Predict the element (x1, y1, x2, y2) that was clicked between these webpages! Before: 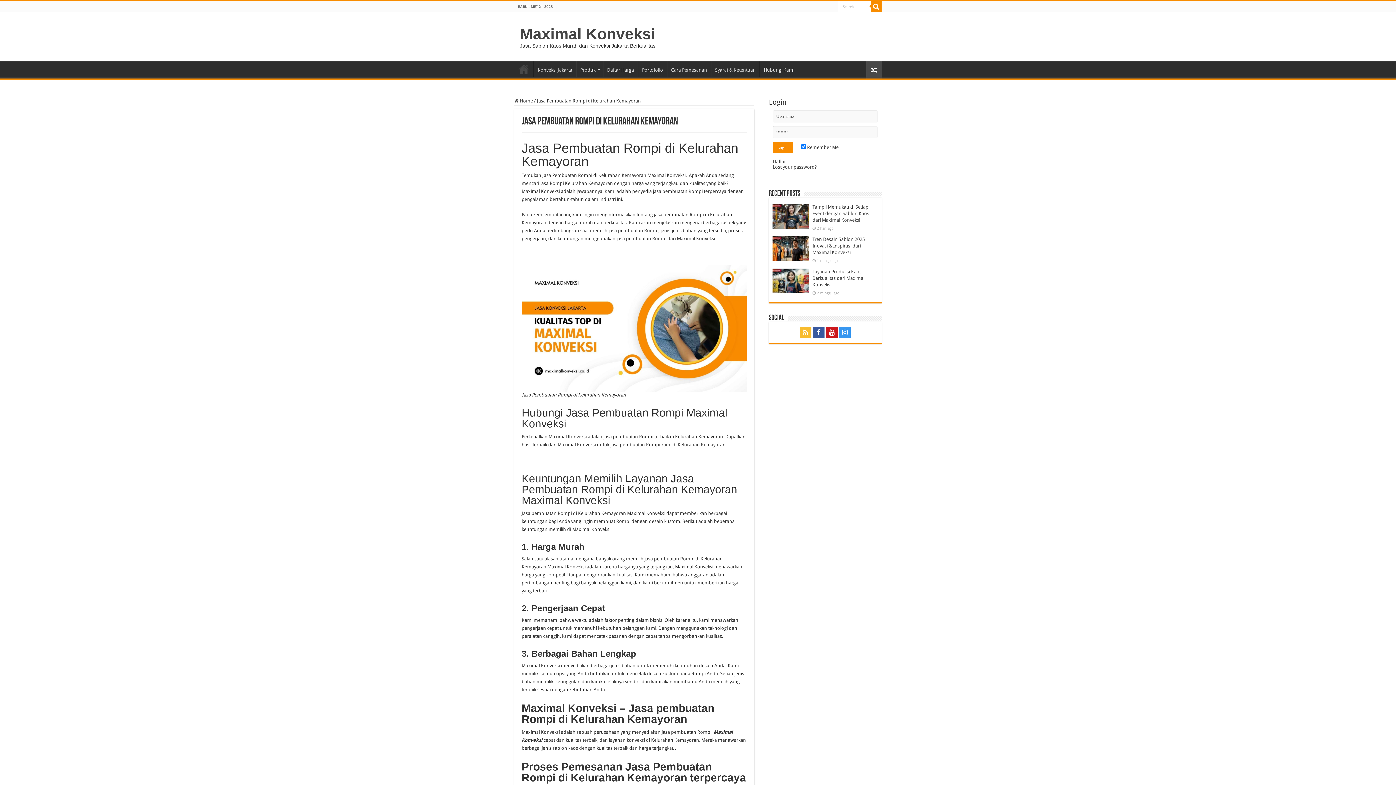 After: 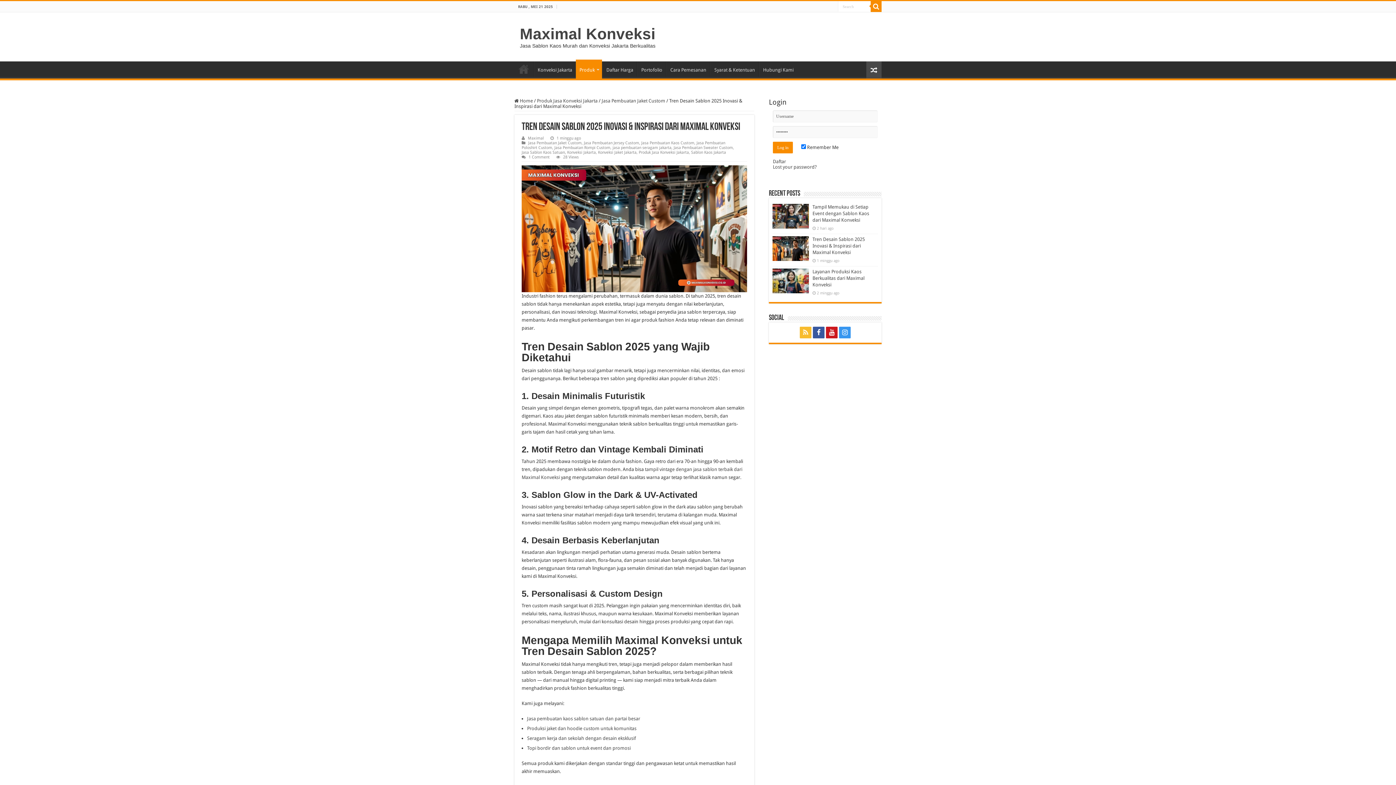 Action: bbox: (812, 236, 865, 255) label: Tren Desain Sablon 2025 Inovasi & Inspirasi dari Maximal Konveksi